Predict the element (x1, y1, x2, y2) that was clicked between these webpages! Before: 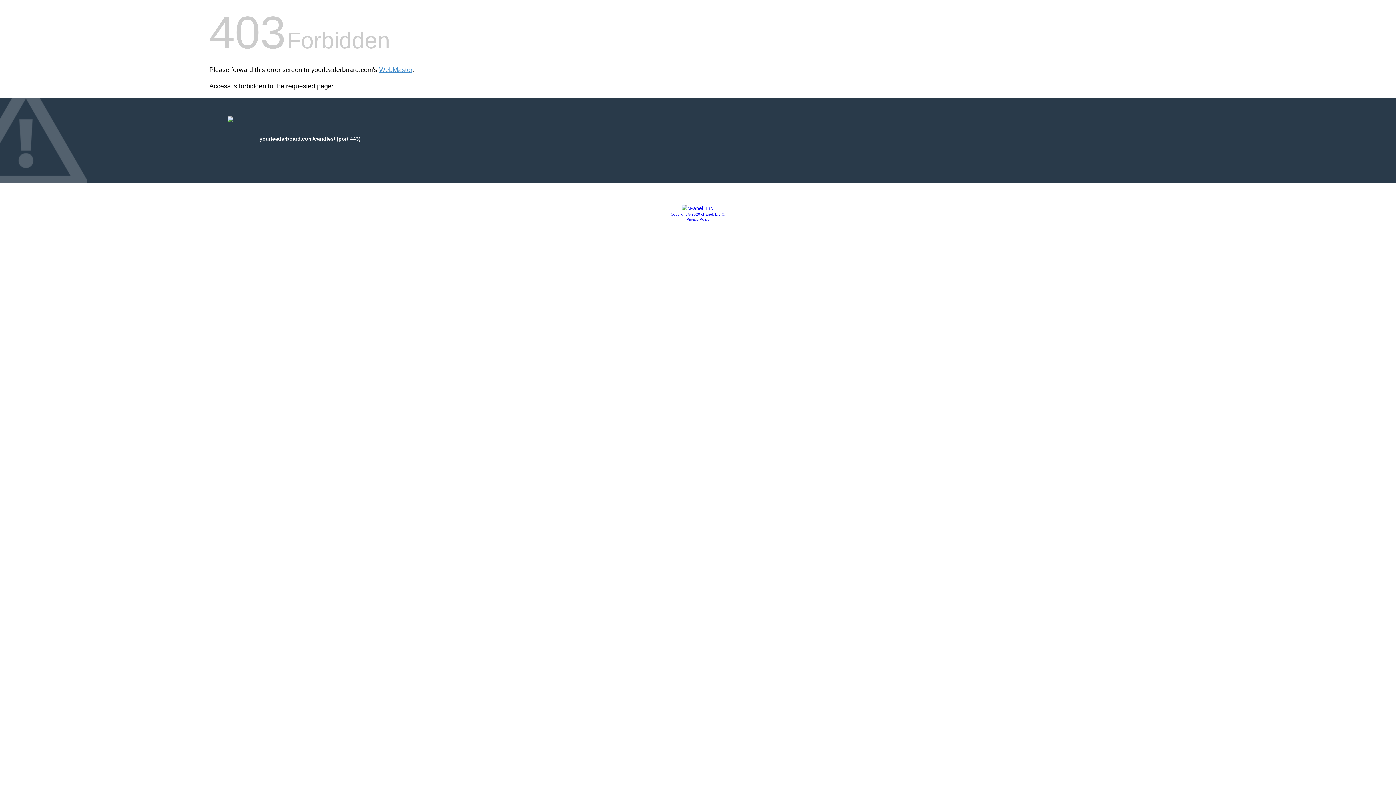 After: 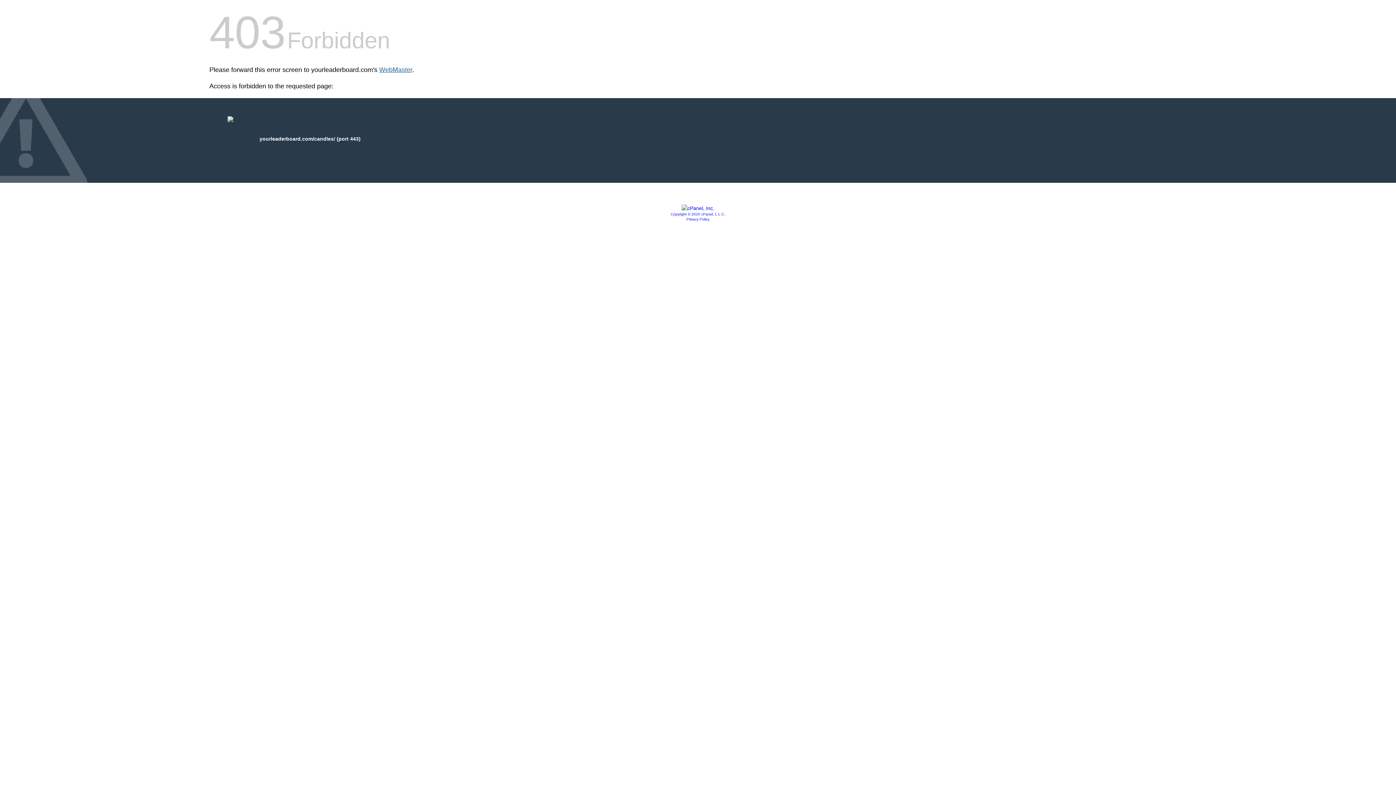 Action: label: WebMaster bbox: (379, 66, 412, 73)